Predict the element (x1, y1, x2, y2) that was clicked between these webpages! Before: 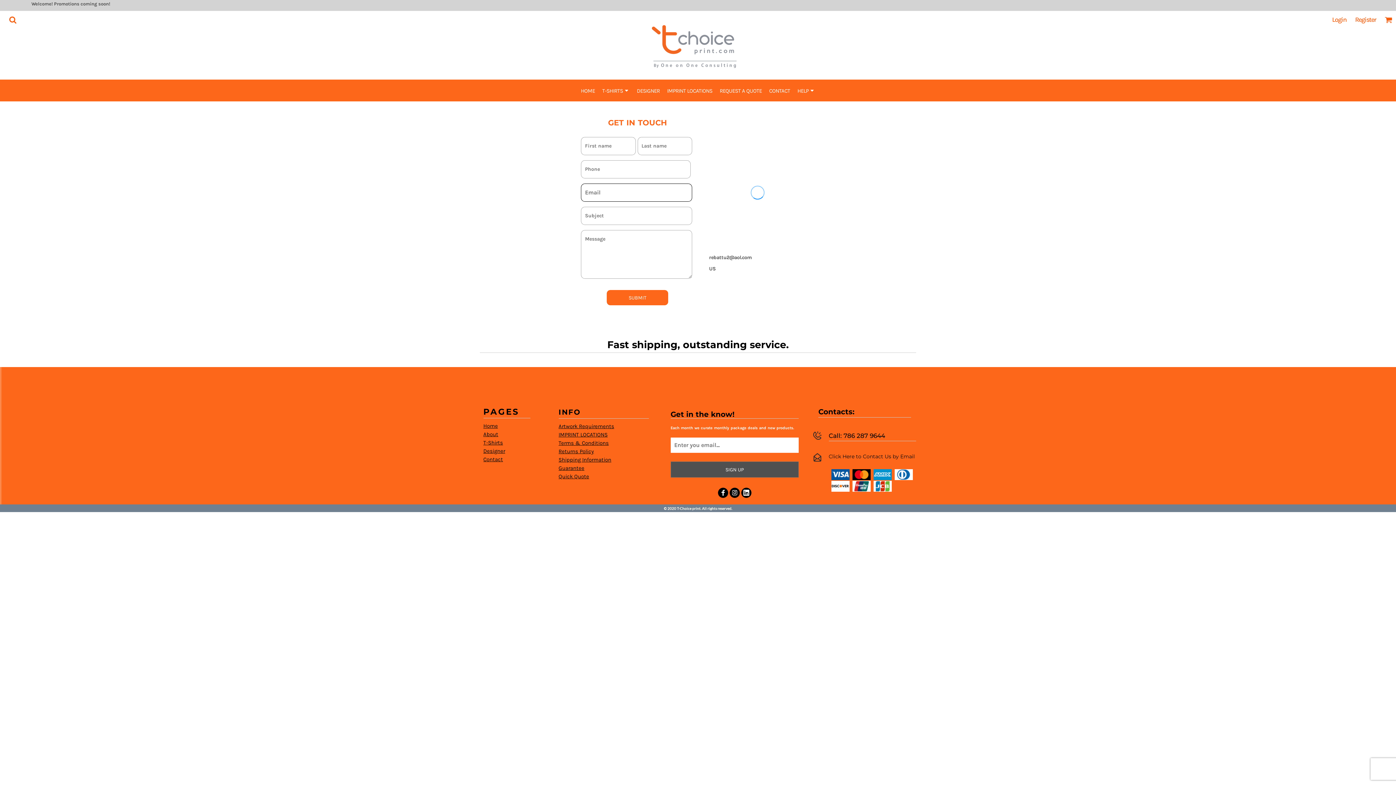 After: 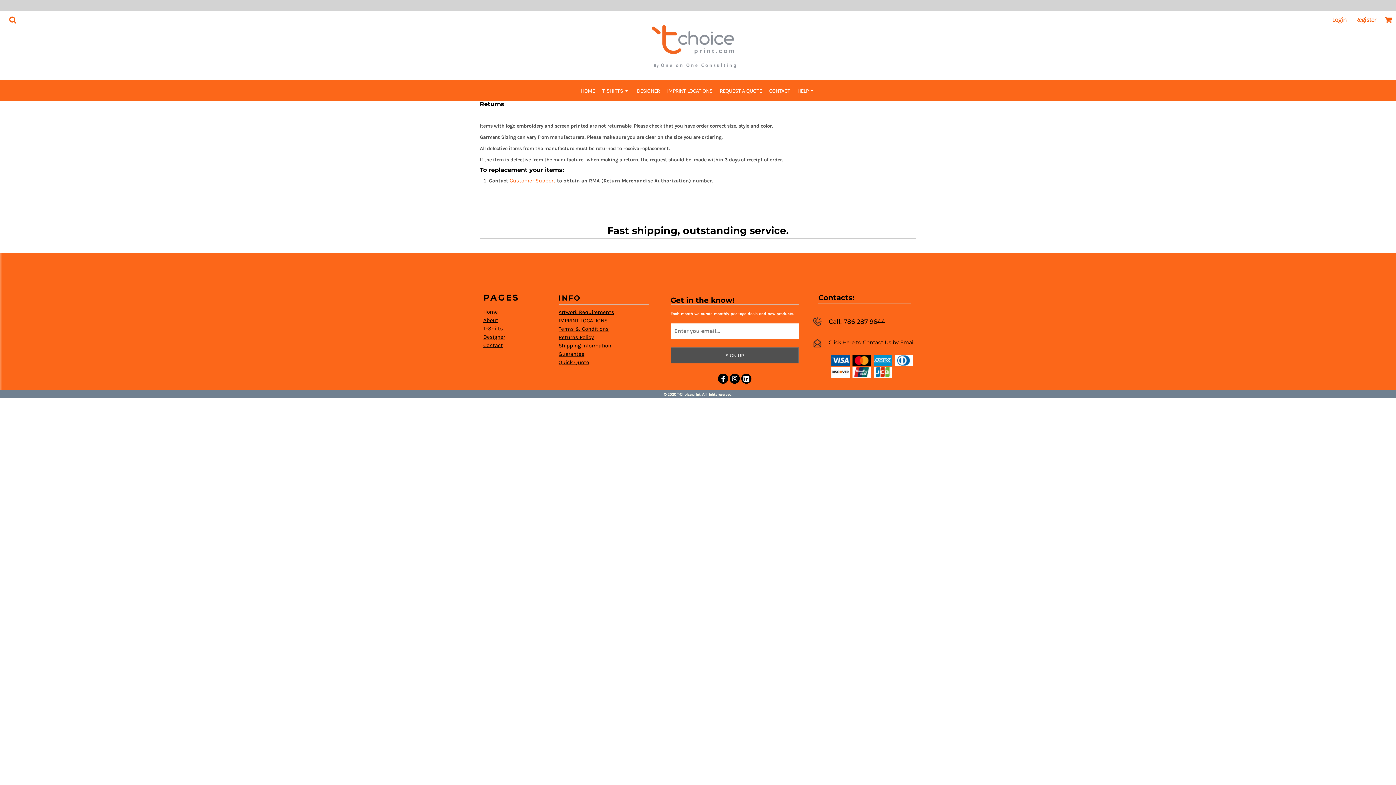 Action: label: Returns Policy bbox: (558, 448, 594, 454)